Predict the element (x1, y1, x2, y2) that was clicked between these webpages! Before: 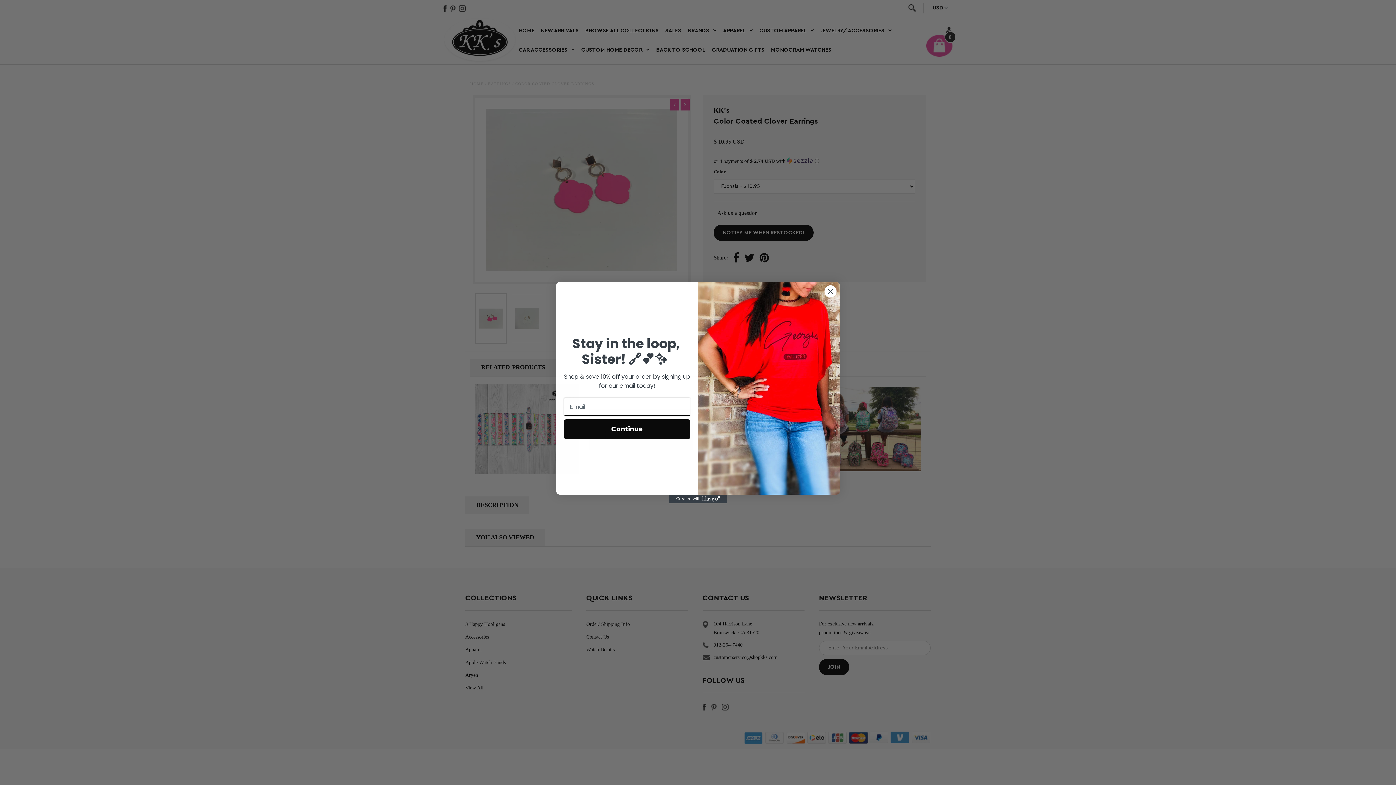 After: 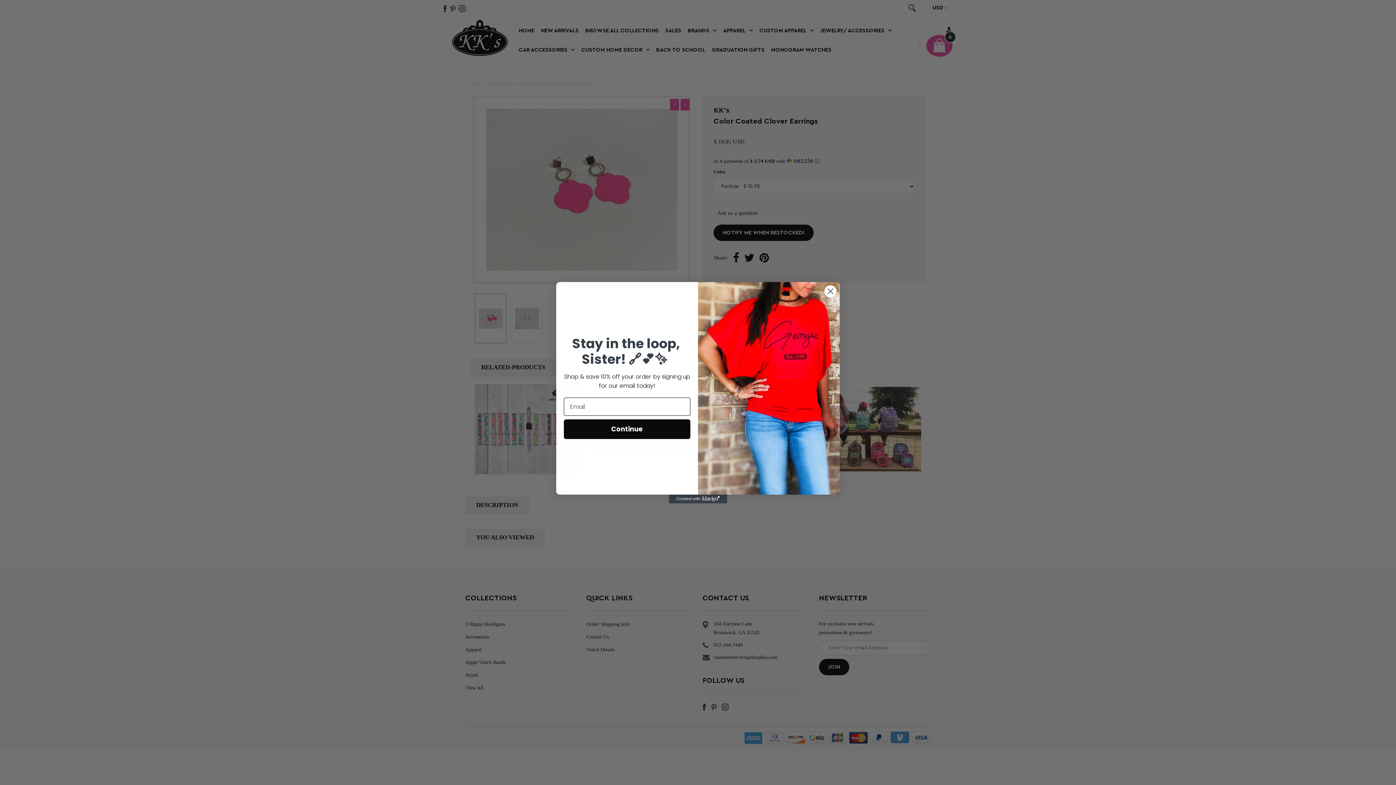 Action: label: Created with Klaviyo - opens in a new tab bbox: (669, 494, 727, 503)